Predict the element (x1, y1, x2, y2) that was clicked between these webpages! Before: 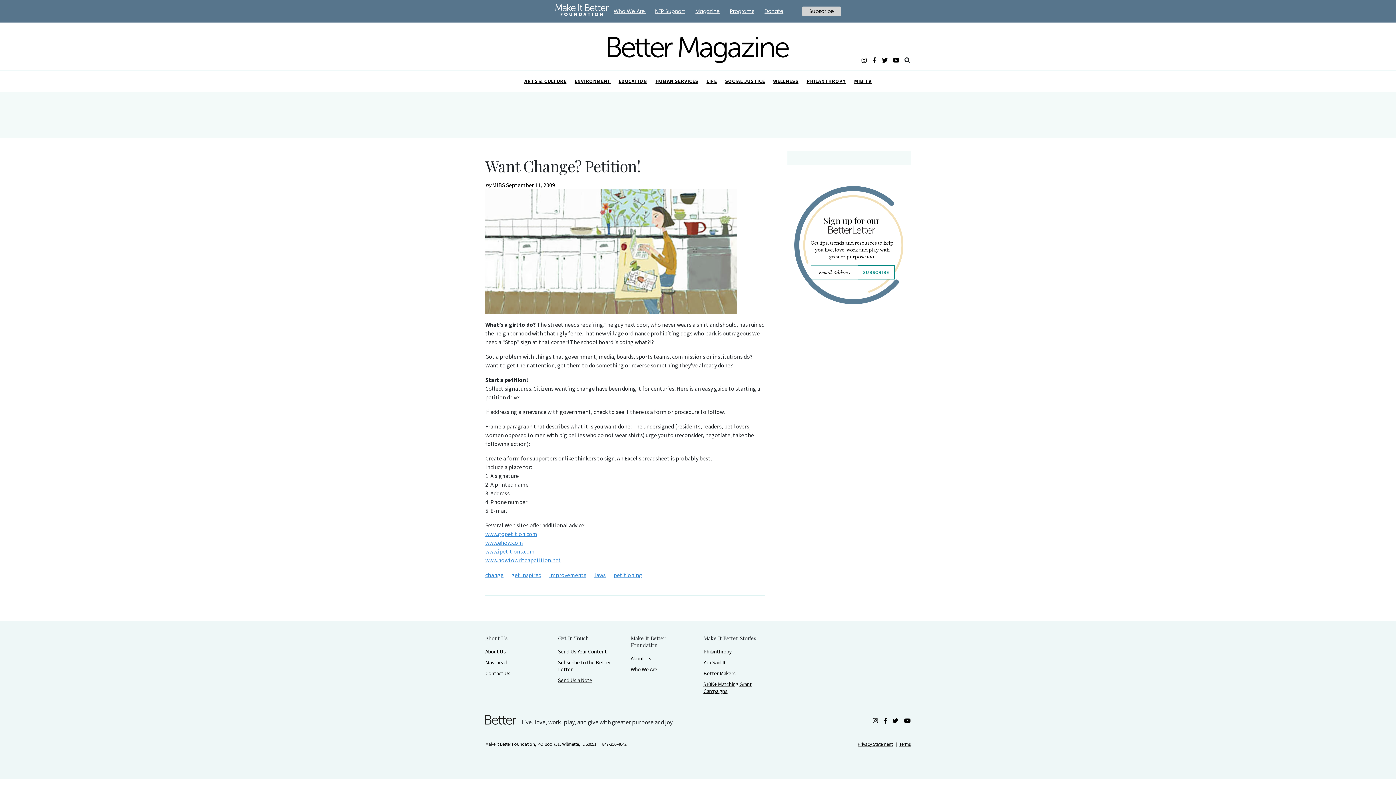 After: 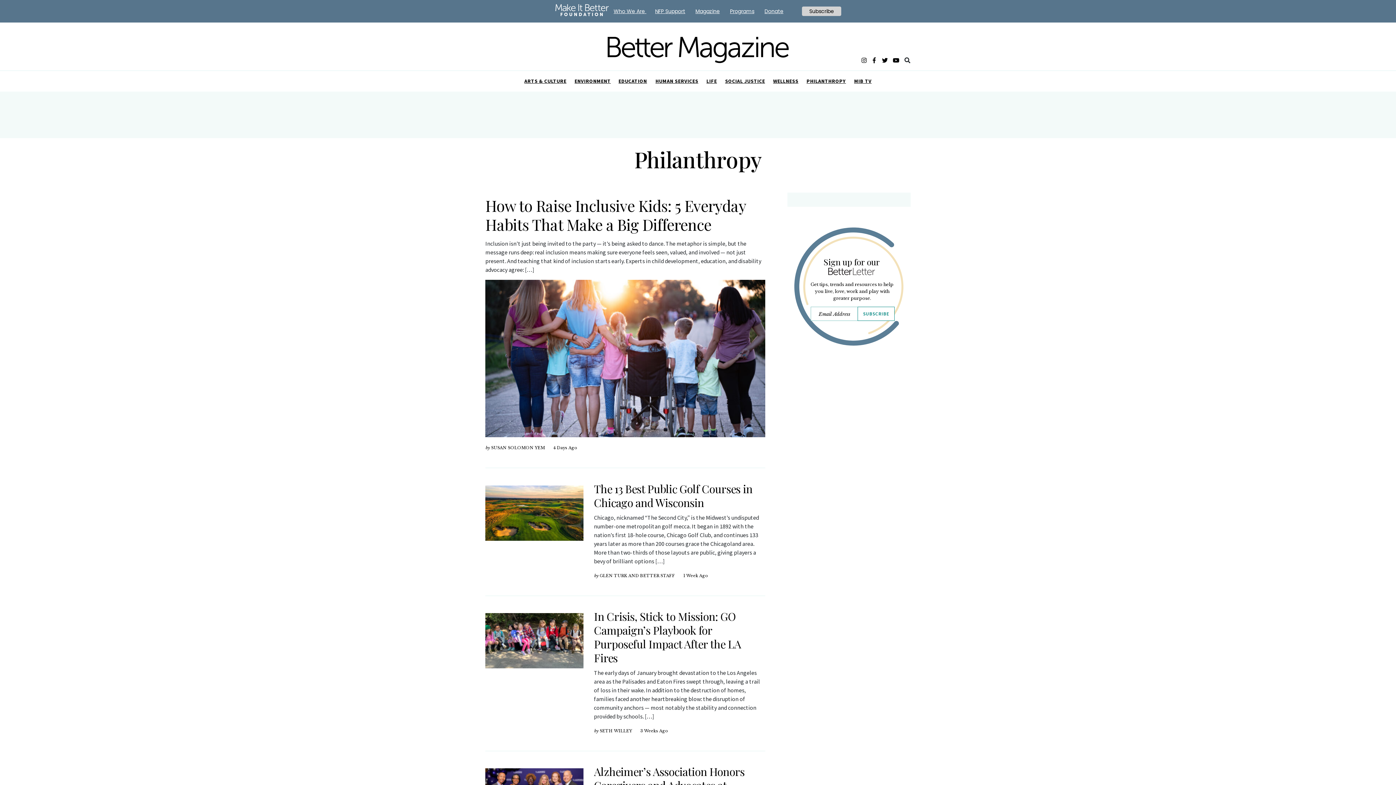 Action: label: PHILANTHROPY bbox: (802, 70, 850, 91)